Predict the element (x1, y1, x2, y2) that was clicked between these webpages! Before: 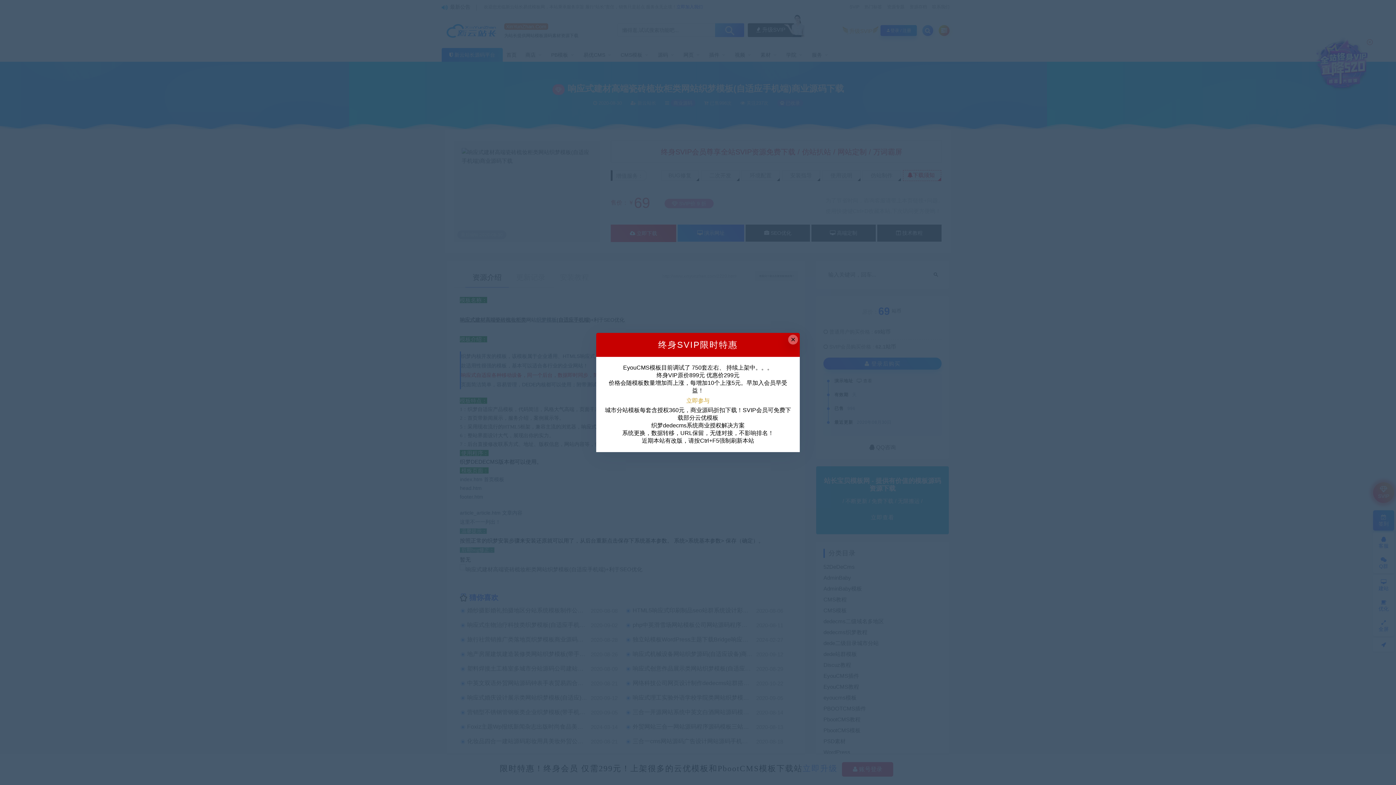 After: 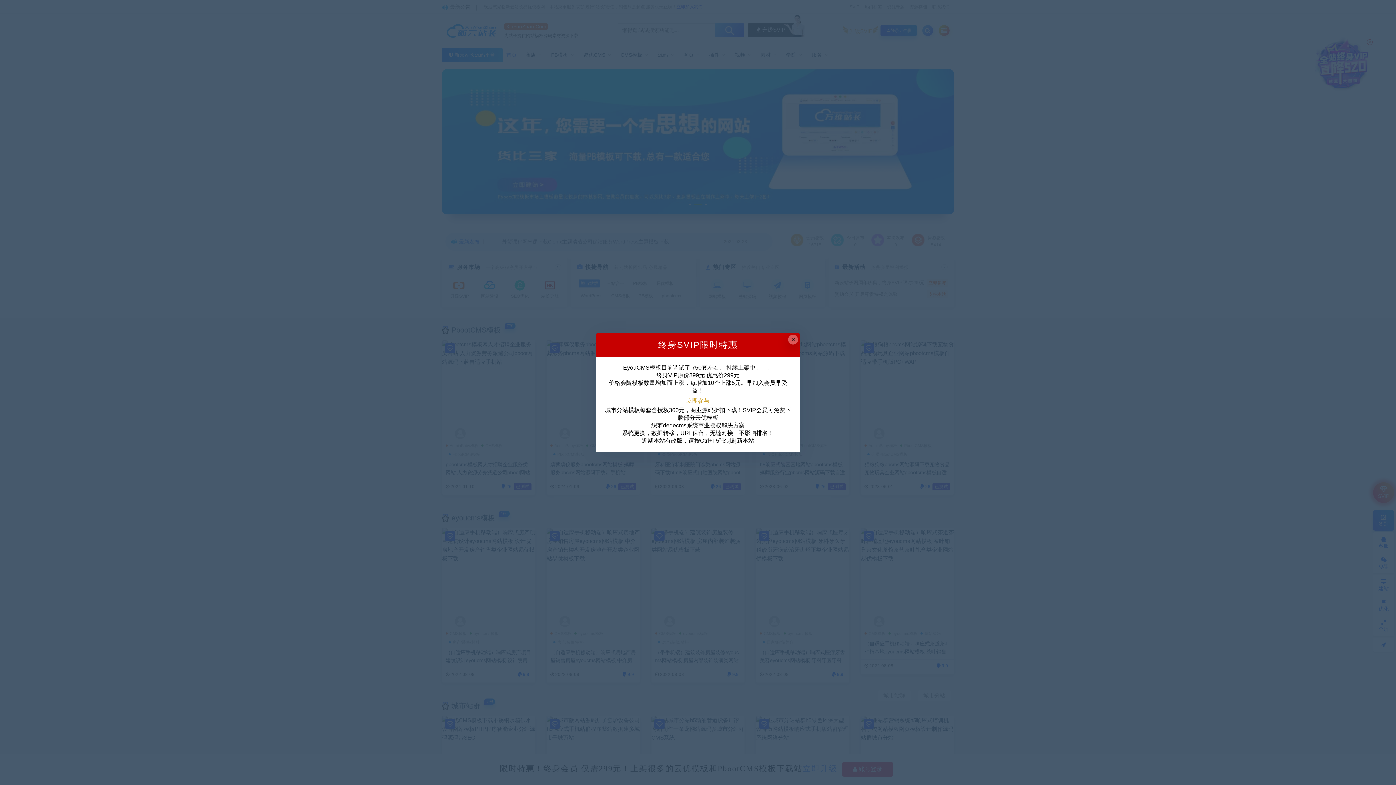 Action: bbox: (686, 397, 709, 404) label: 立即参与